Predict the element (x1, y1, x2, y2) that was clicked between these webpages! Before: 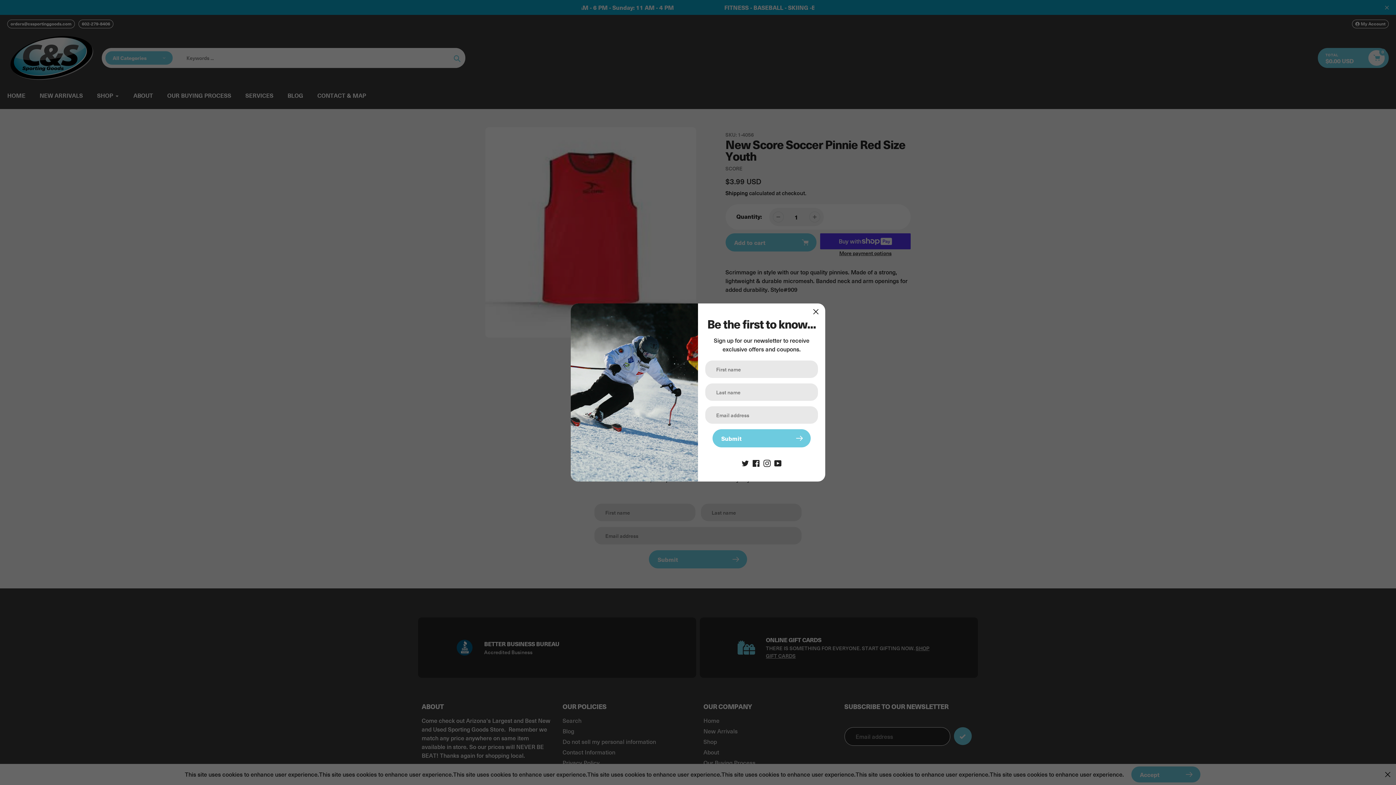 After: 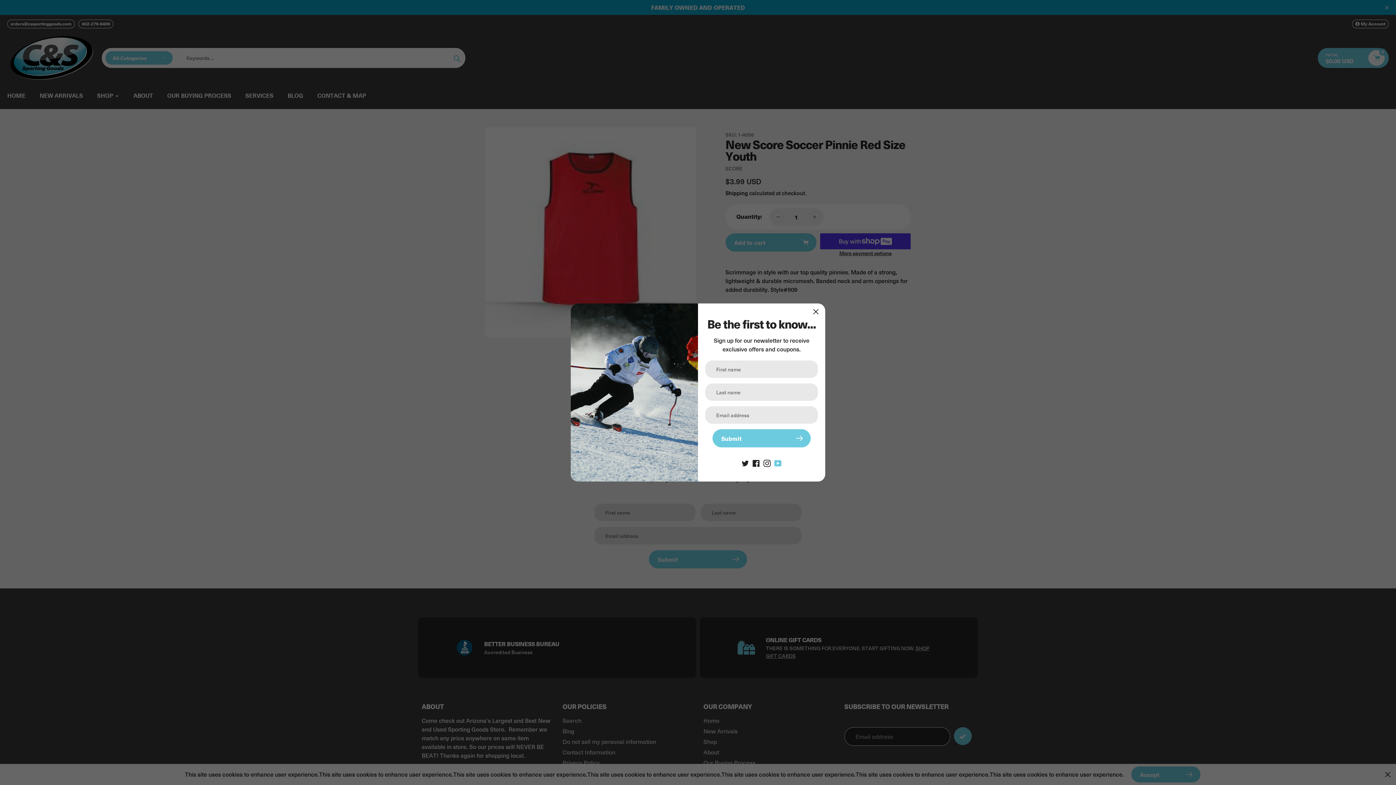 Action: bbox: (774, 458, 781, 466)